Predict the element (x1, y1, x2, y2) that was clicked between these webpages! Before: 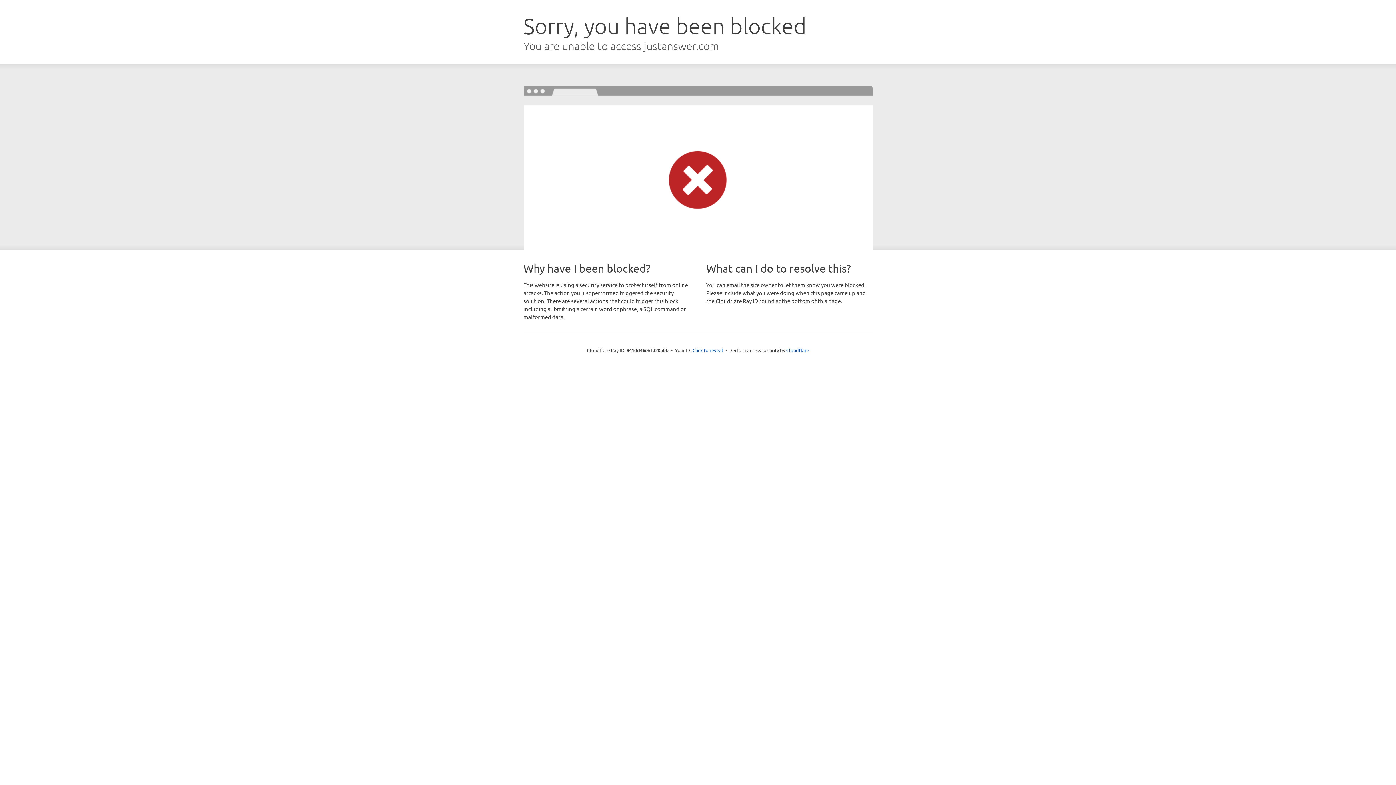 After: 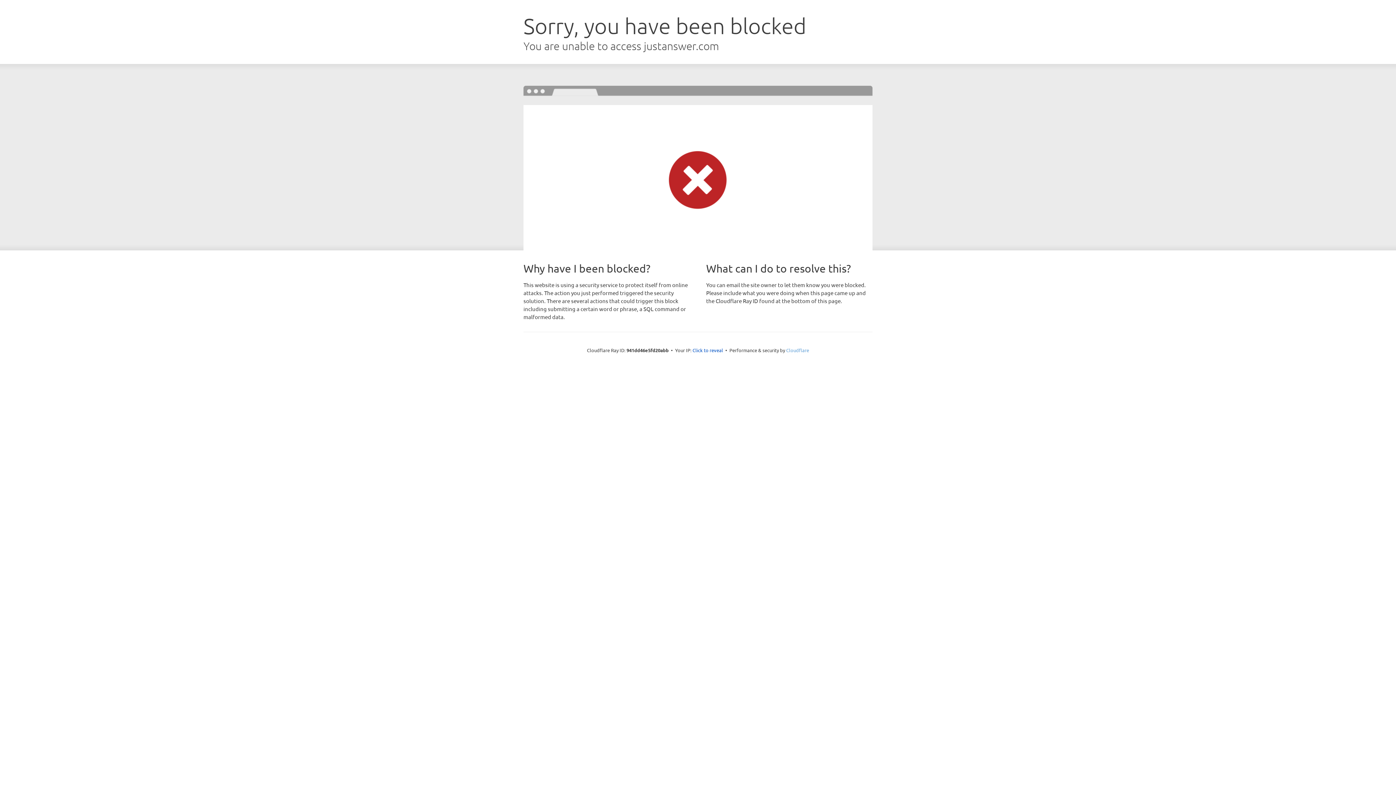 Action: label: Cloudflare bbox: (786, 347, 809, 353)